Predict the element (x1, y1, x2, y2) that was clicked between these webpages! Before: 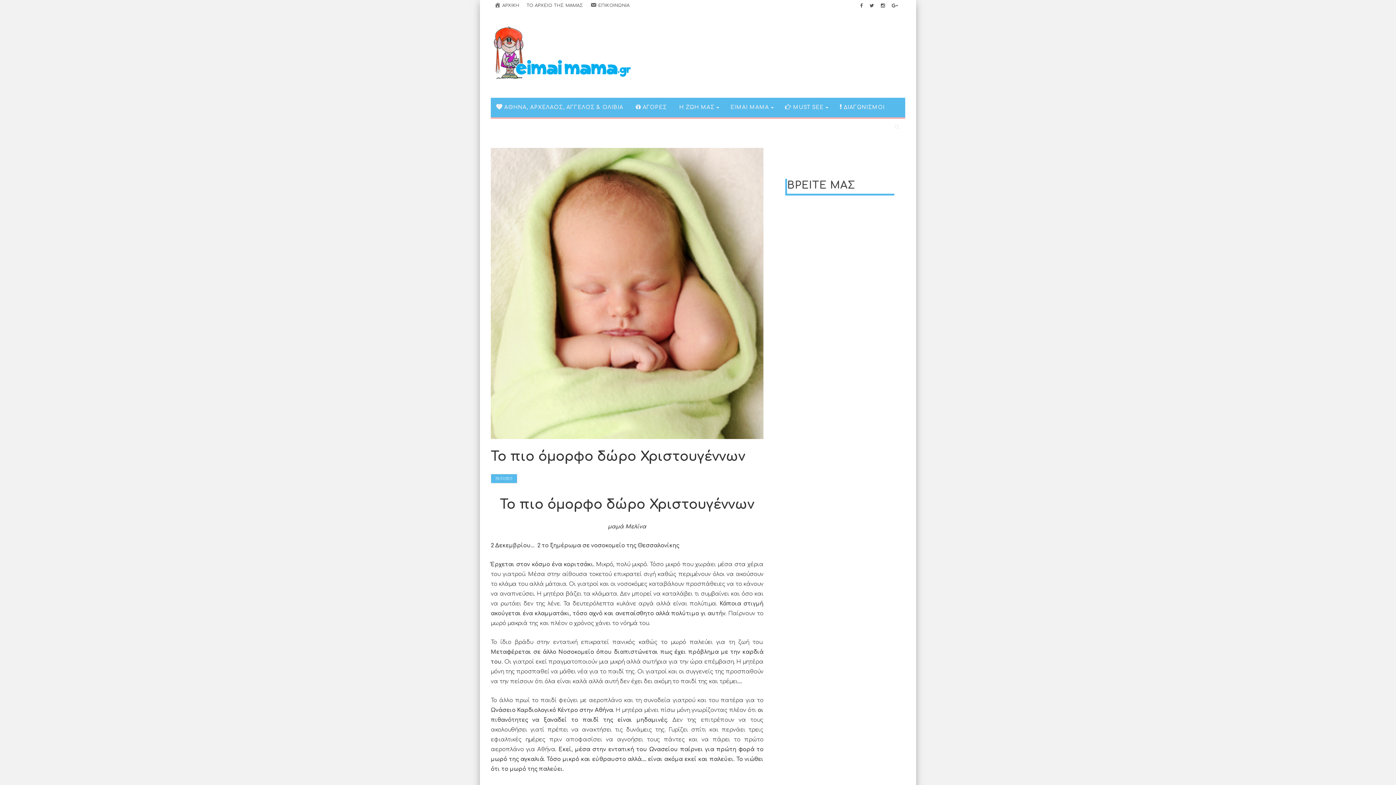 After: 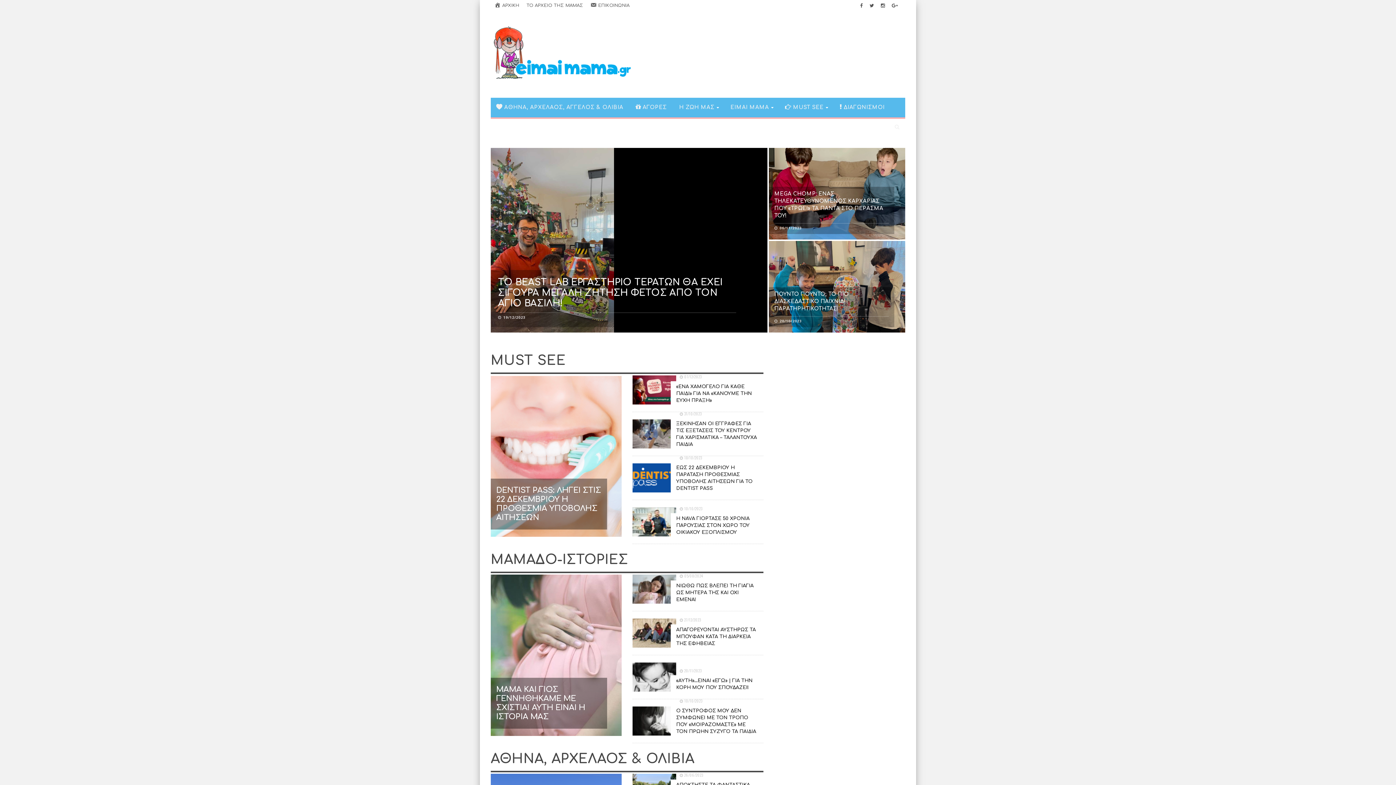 Action: bbox: (490, 48, 632, 55)